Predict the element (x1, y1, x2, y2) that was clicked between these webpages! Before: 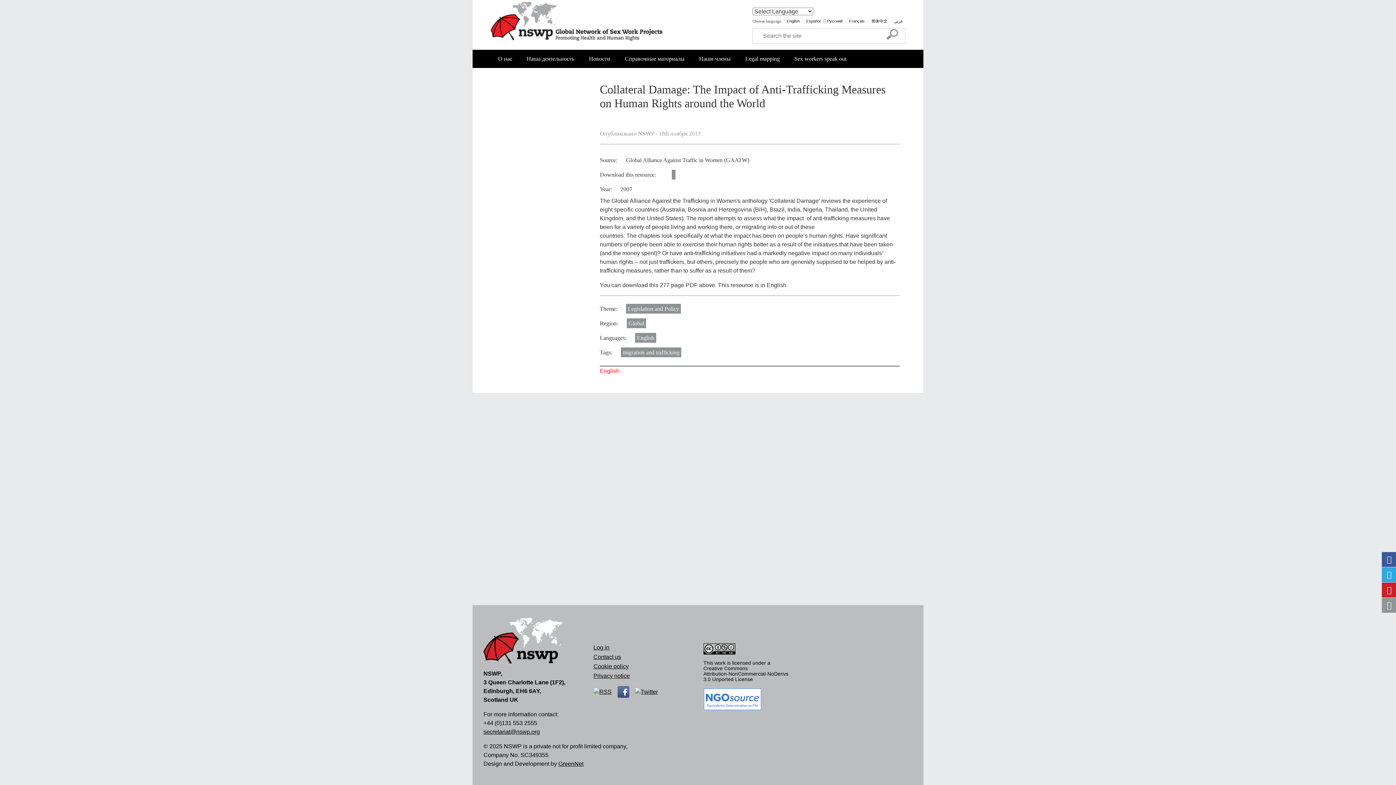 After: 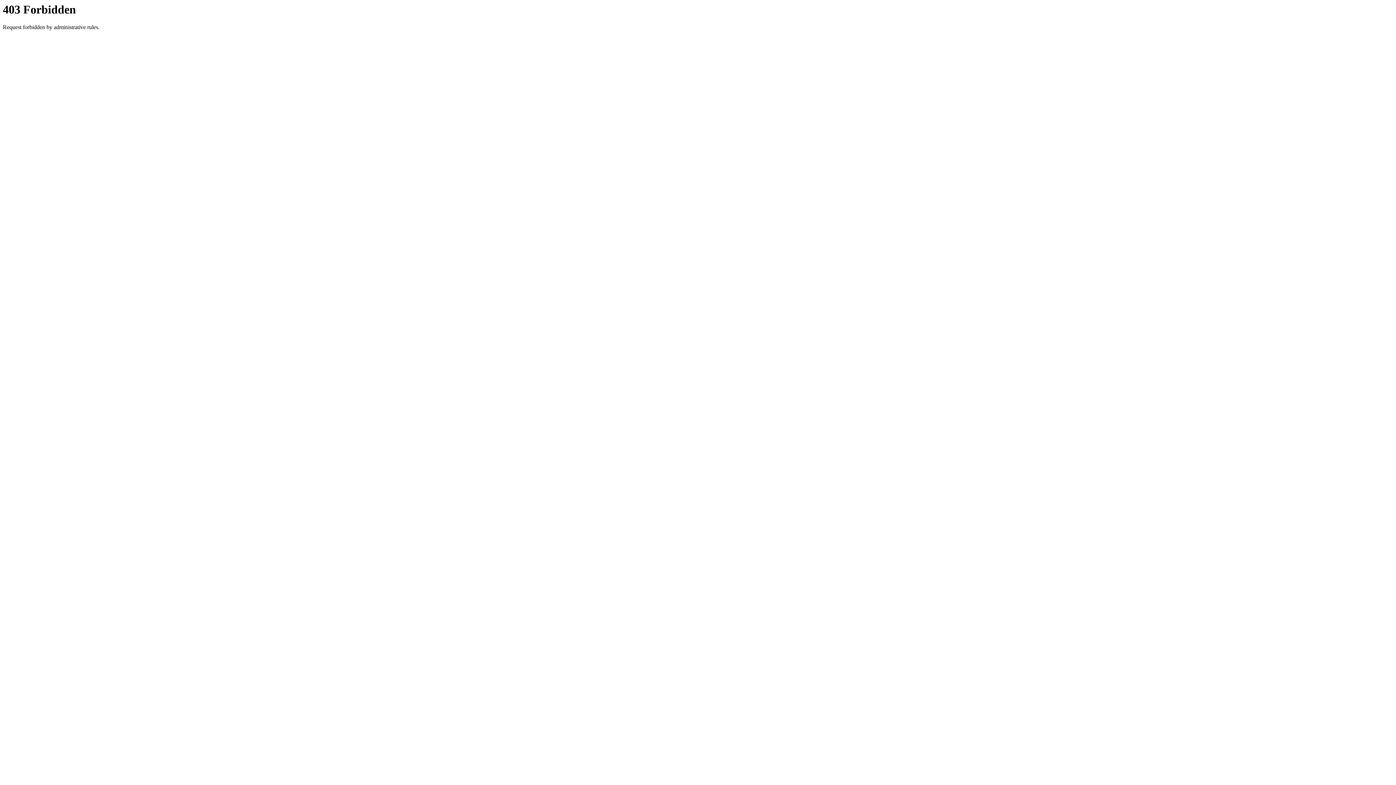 Action: label: GreenNet bbox: (558, 761, 583, 767)